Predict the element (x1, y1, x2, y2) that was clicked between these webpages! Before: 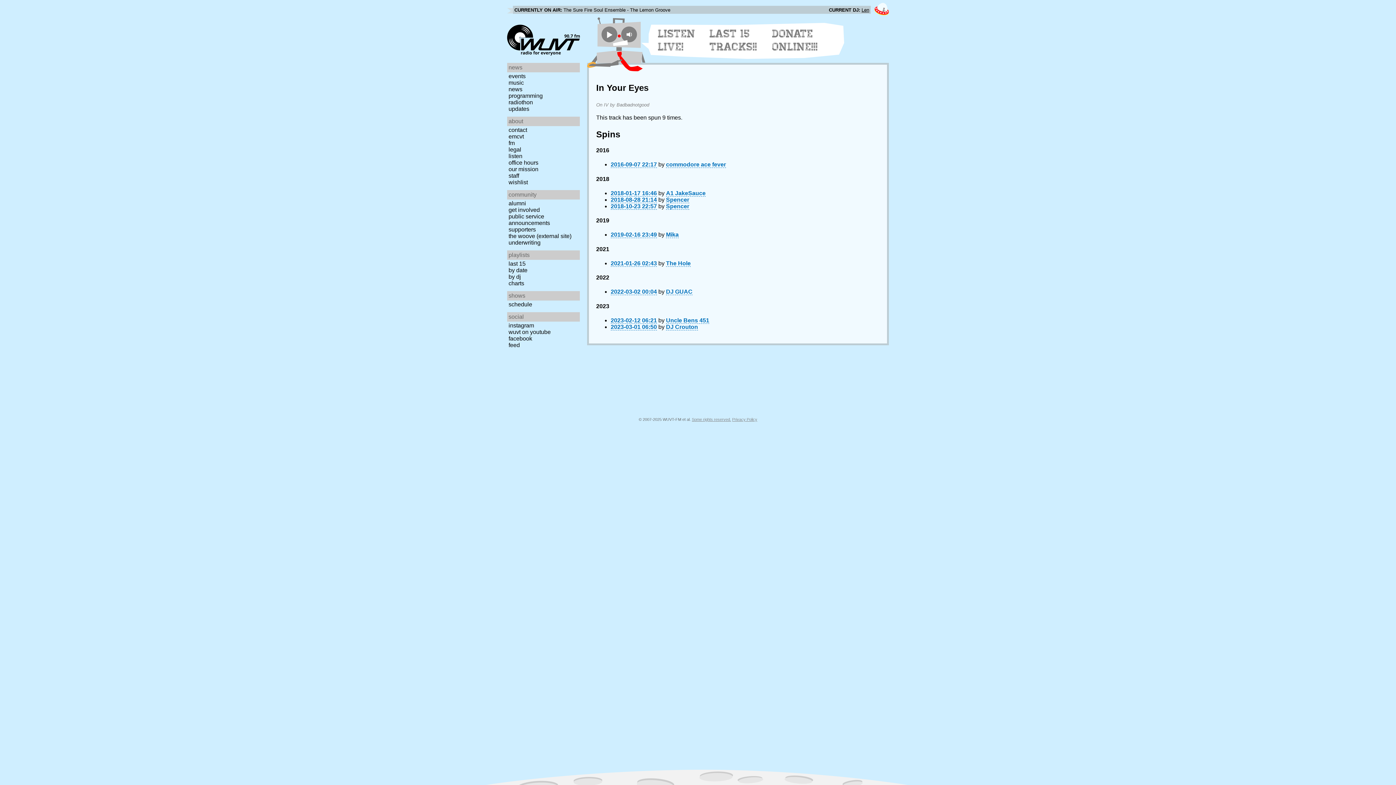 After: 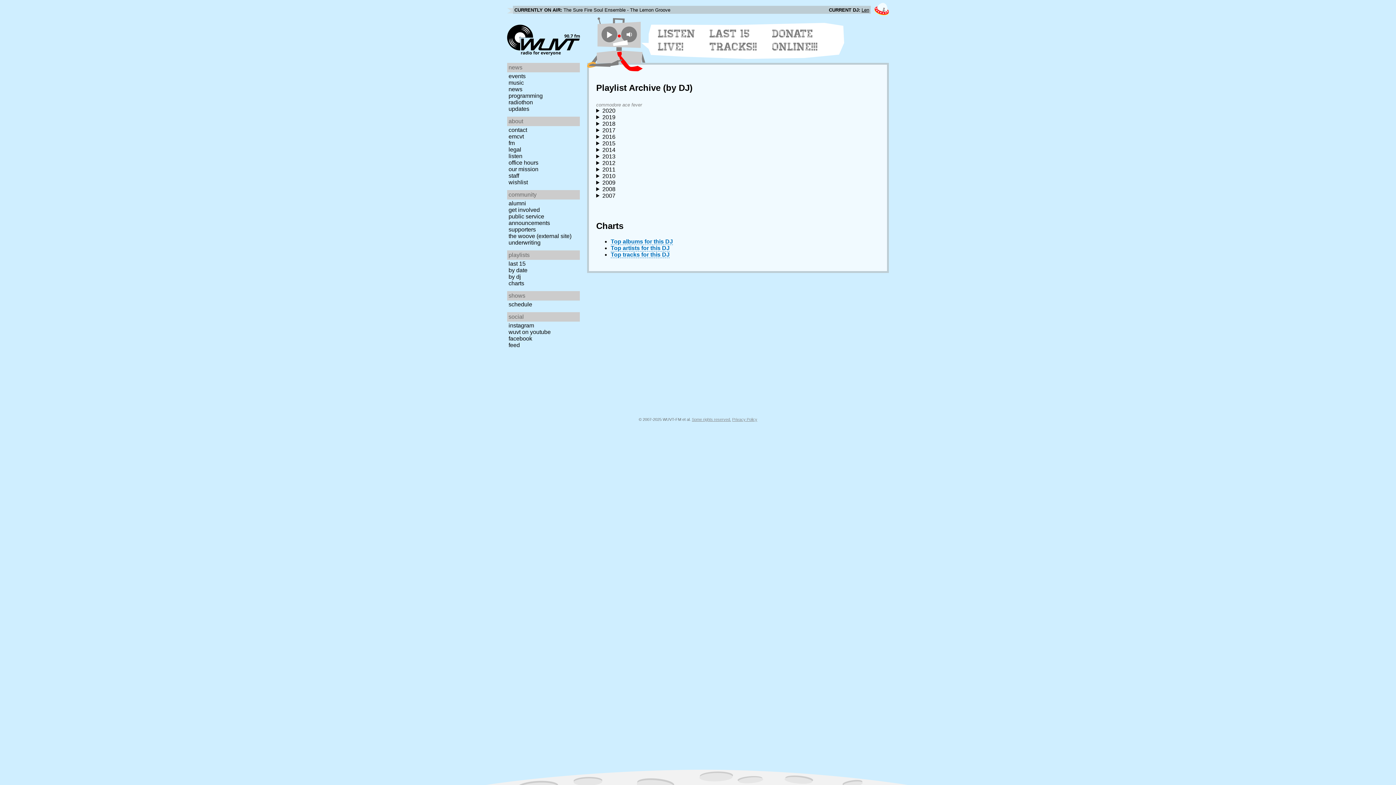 Action: bbox: (666, 161, 726, 168) label: commodore ace fever